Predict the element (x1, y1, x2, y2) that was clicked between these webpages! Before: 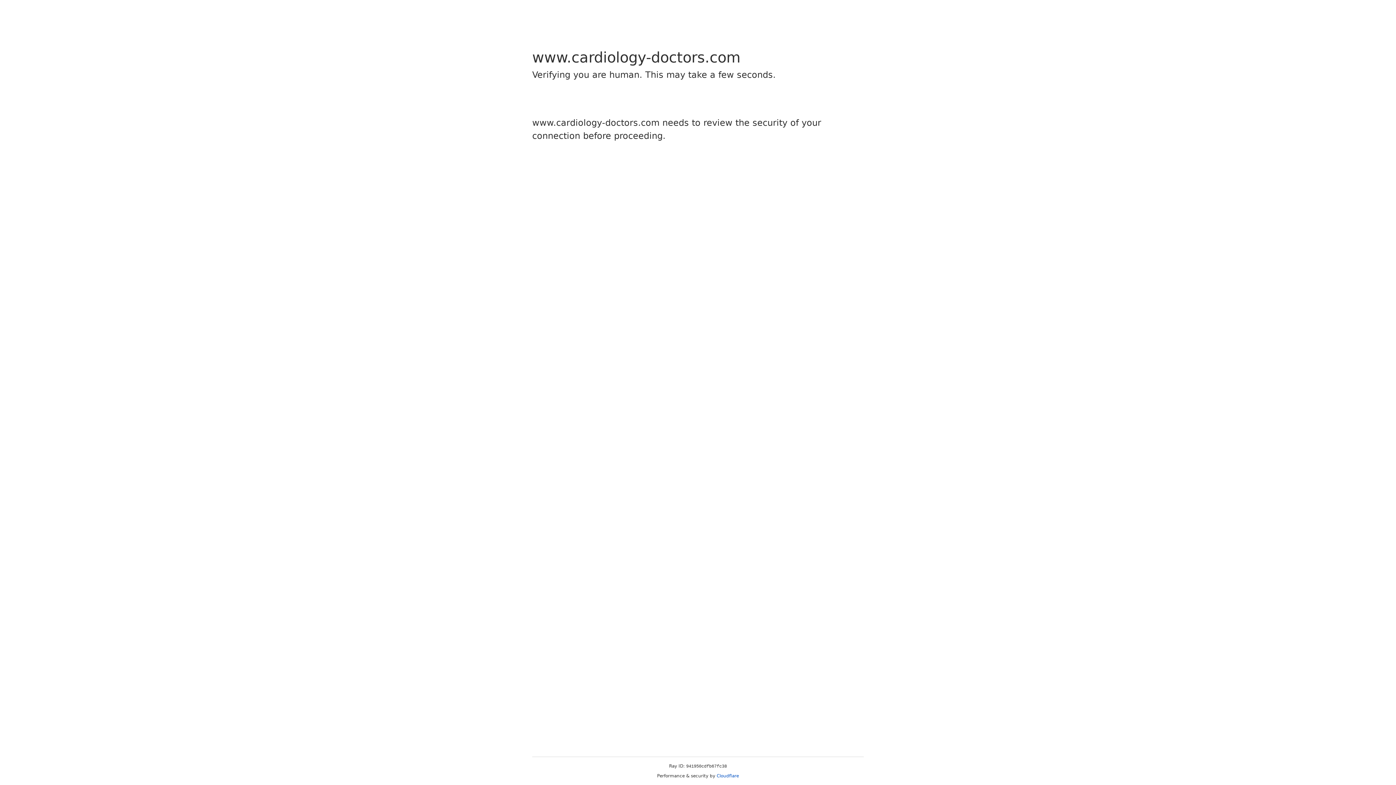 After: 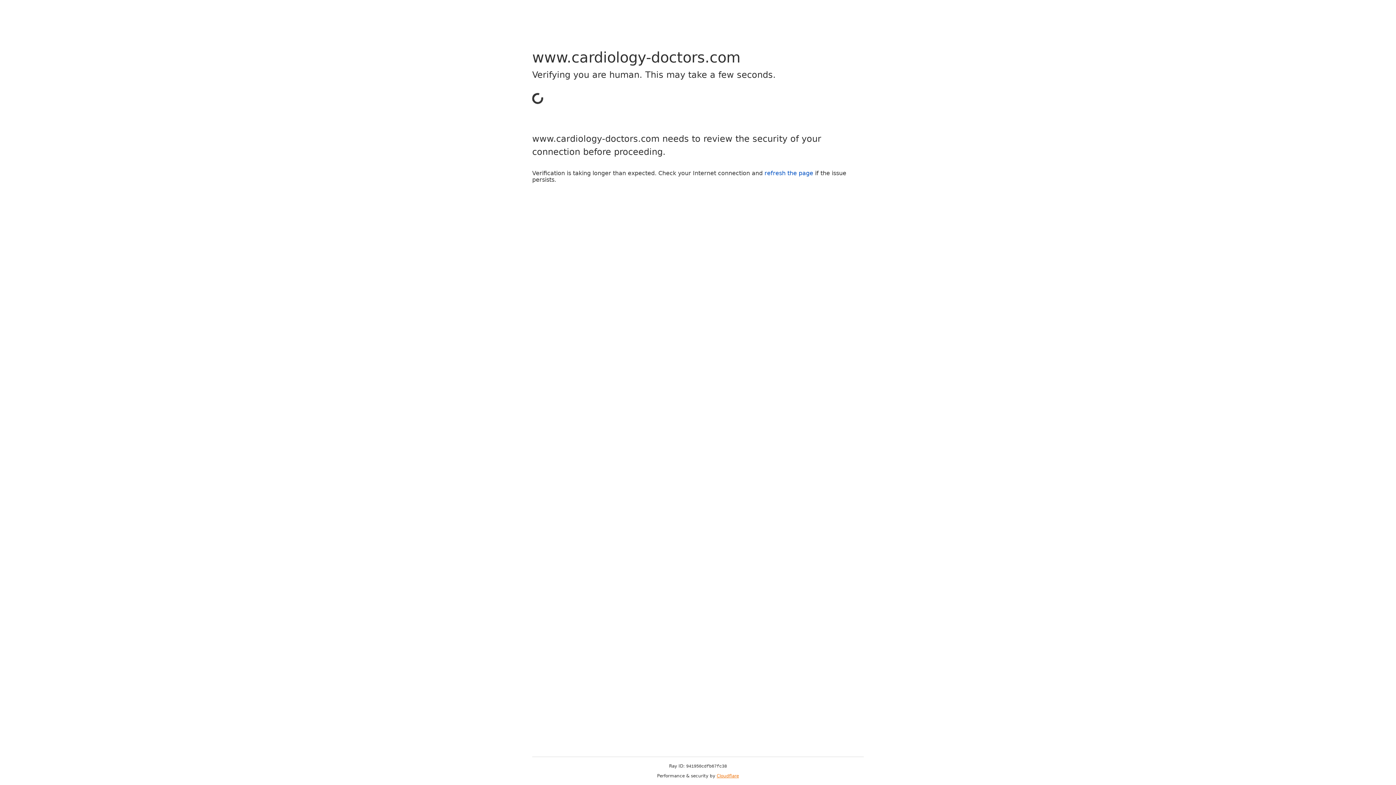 Action: label: Cloudflare bbox: (716, 773, 739, 778)